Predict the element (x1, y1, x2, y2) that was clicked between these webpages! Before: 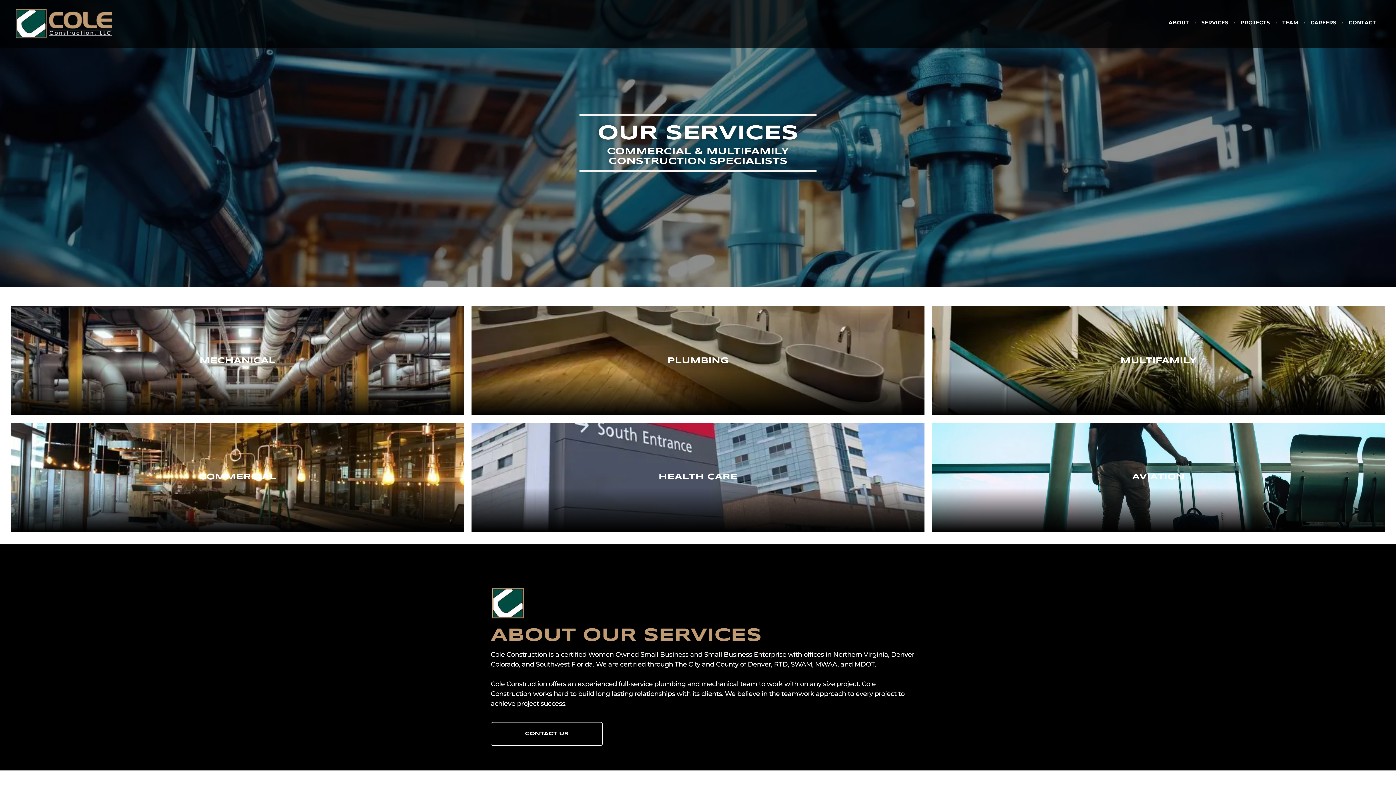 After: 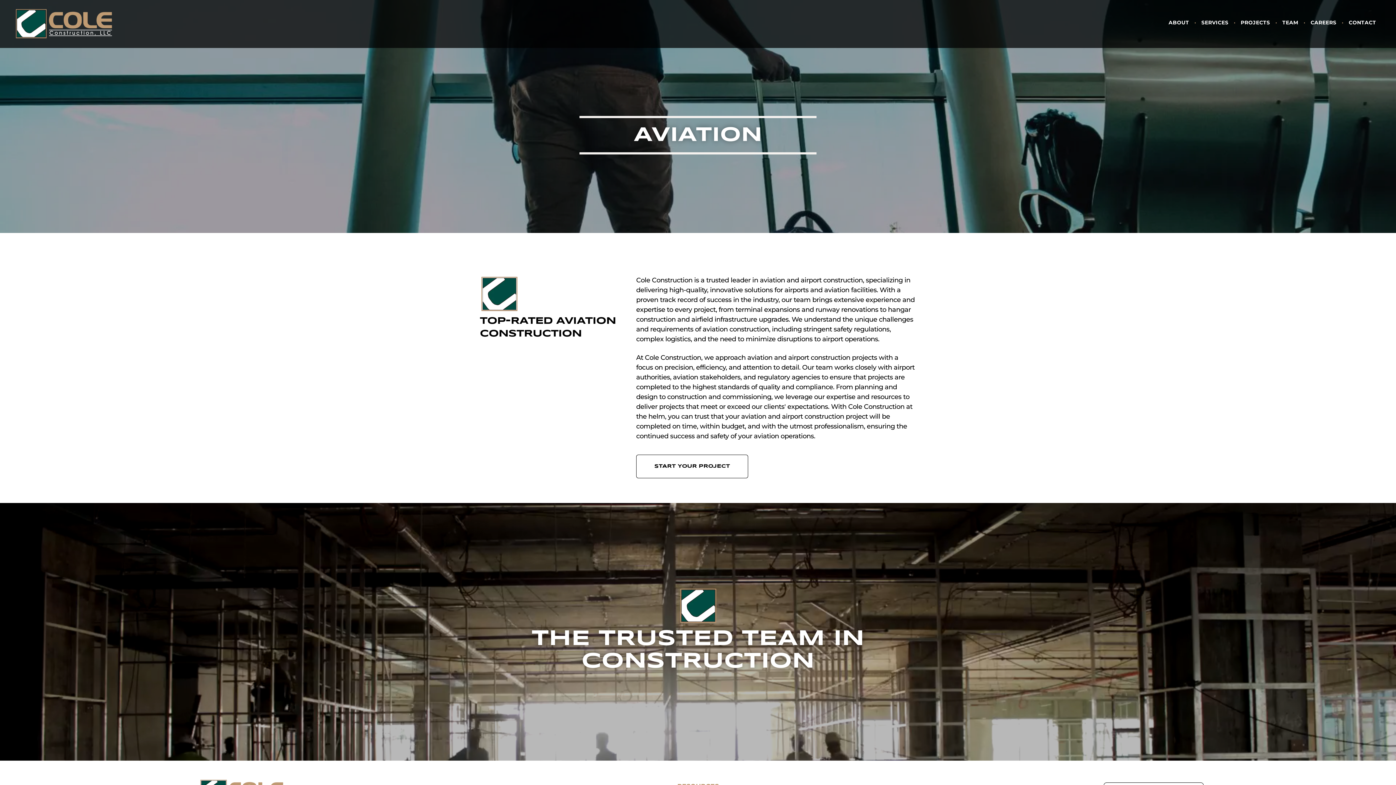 Action: bbox: (-158, 422, 294, 532)